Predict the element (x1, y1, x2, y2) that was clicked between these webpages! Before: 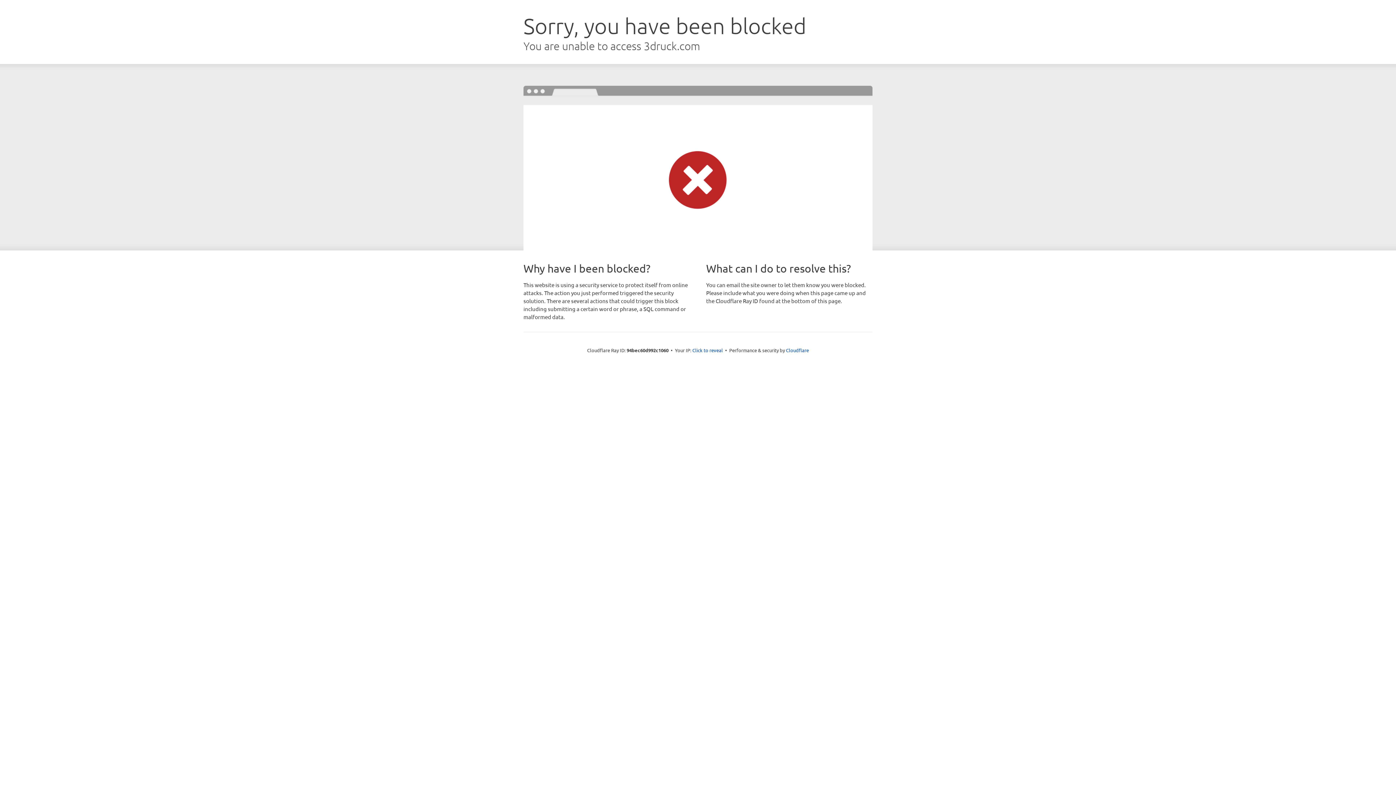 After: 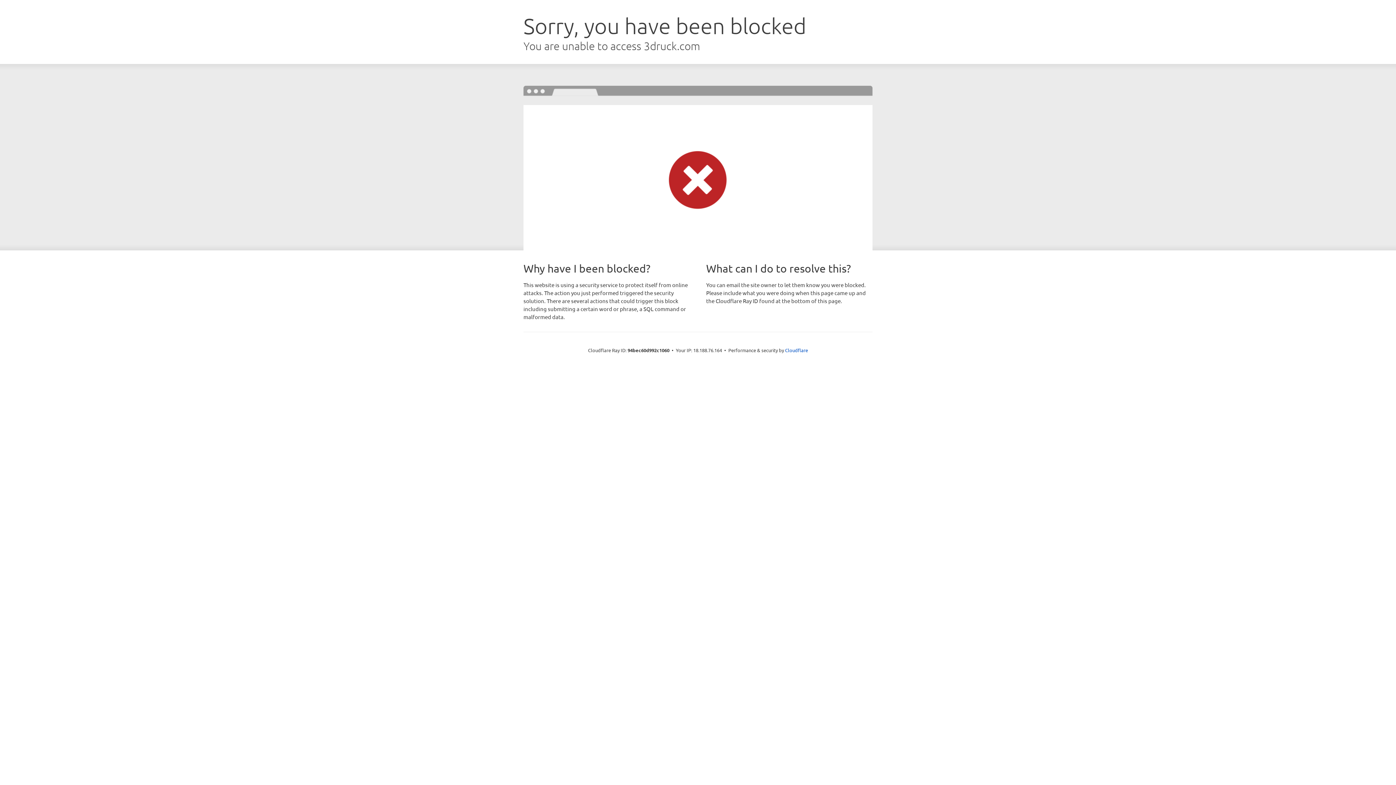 Action: label: Click to reveal bbox: (692, 346, 723, 353)